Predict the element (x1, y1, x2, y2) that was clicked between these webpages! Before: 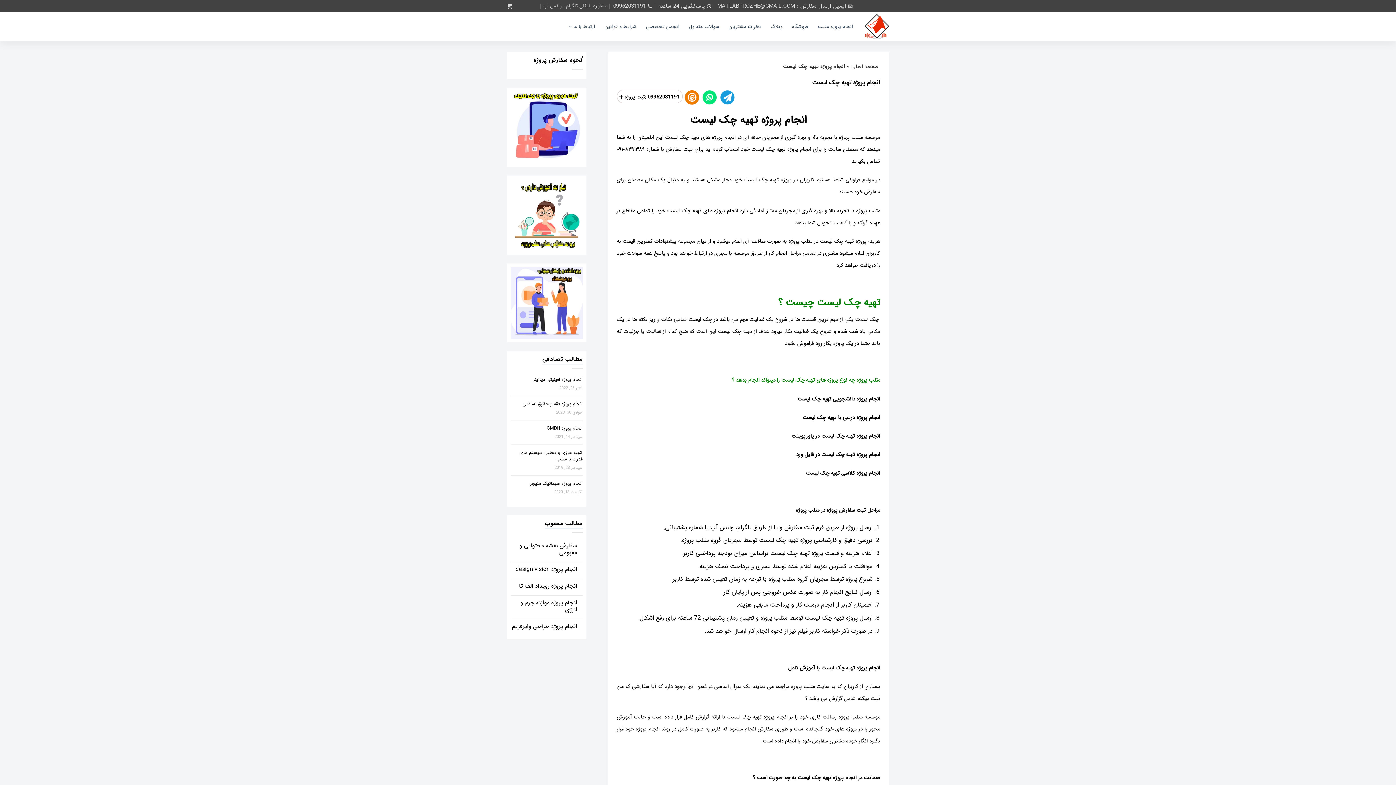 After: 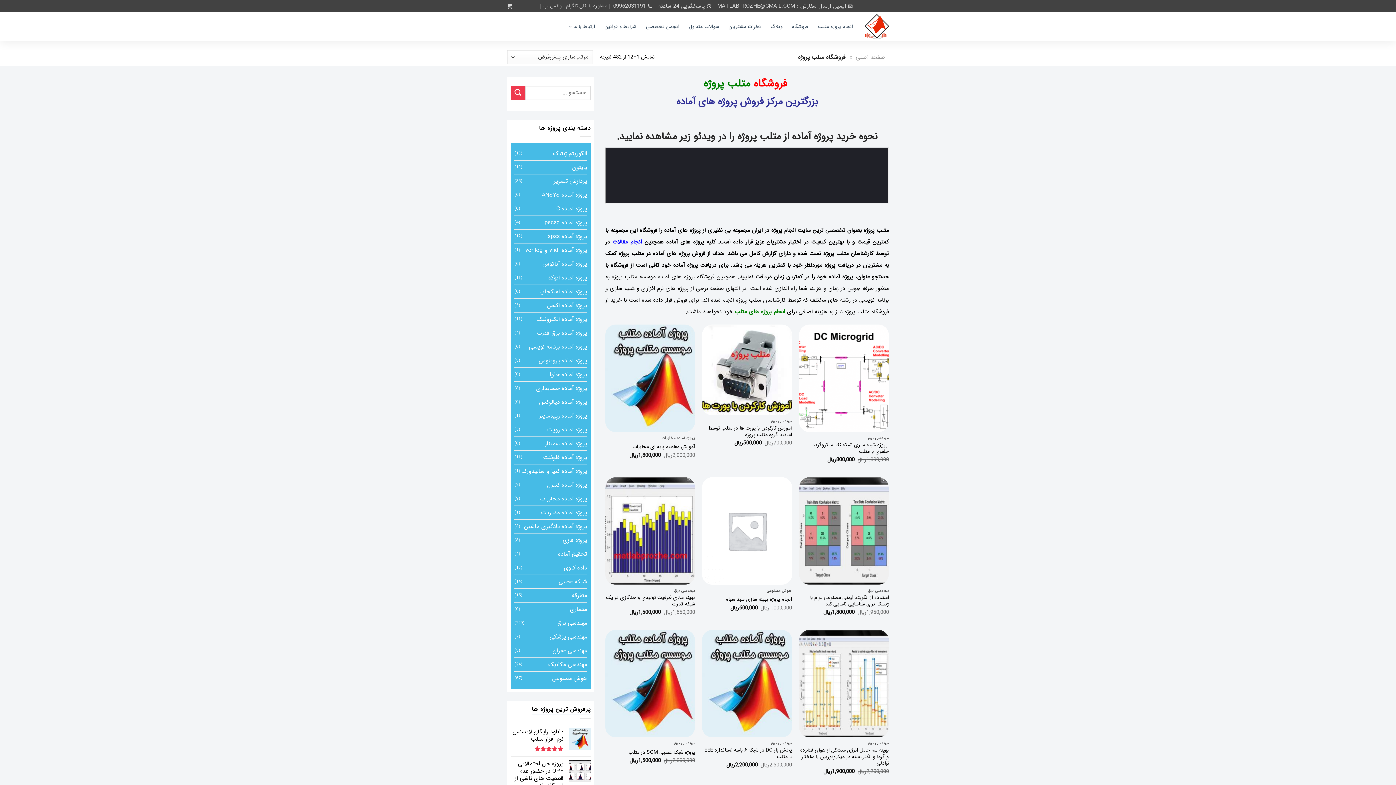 Action: label: فروشگاه bbox: (792, 15, 808, 37)